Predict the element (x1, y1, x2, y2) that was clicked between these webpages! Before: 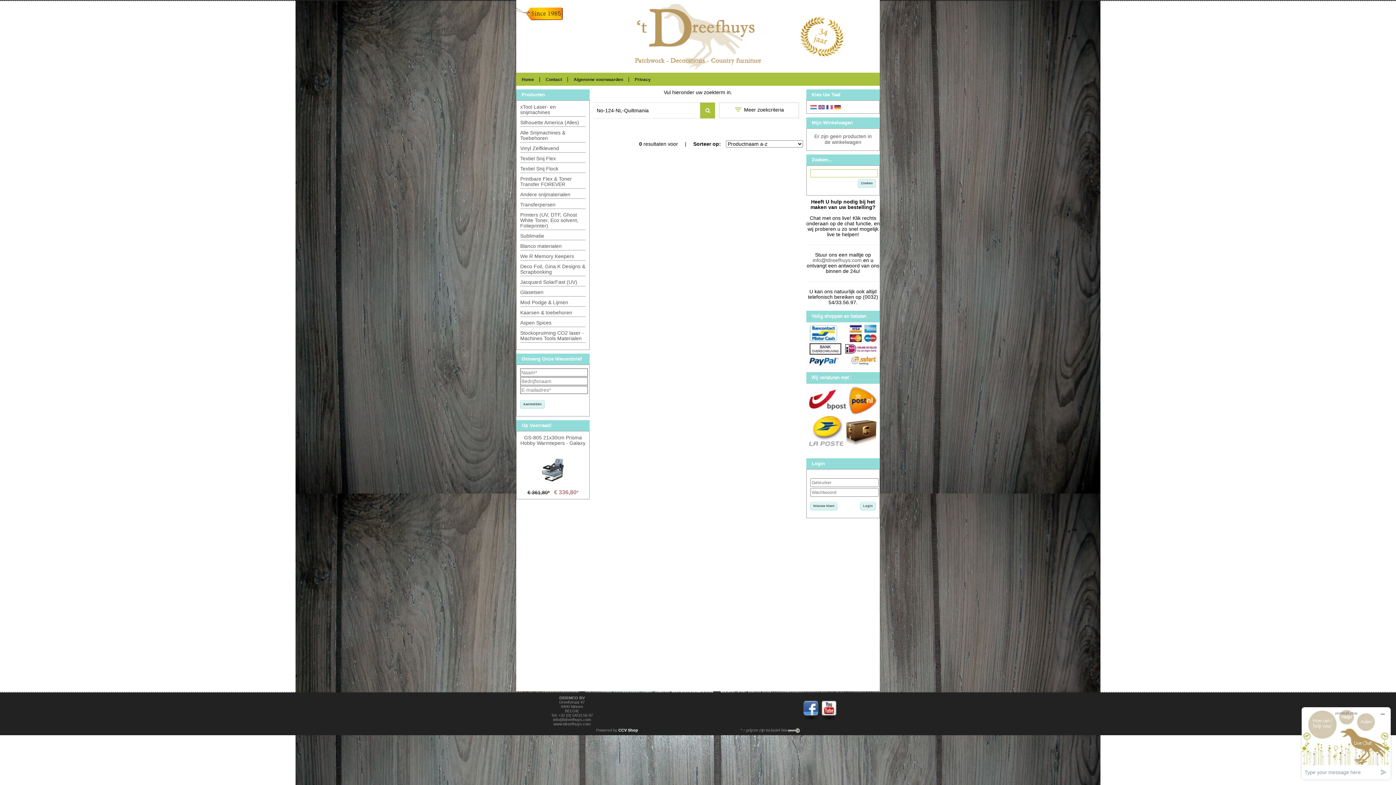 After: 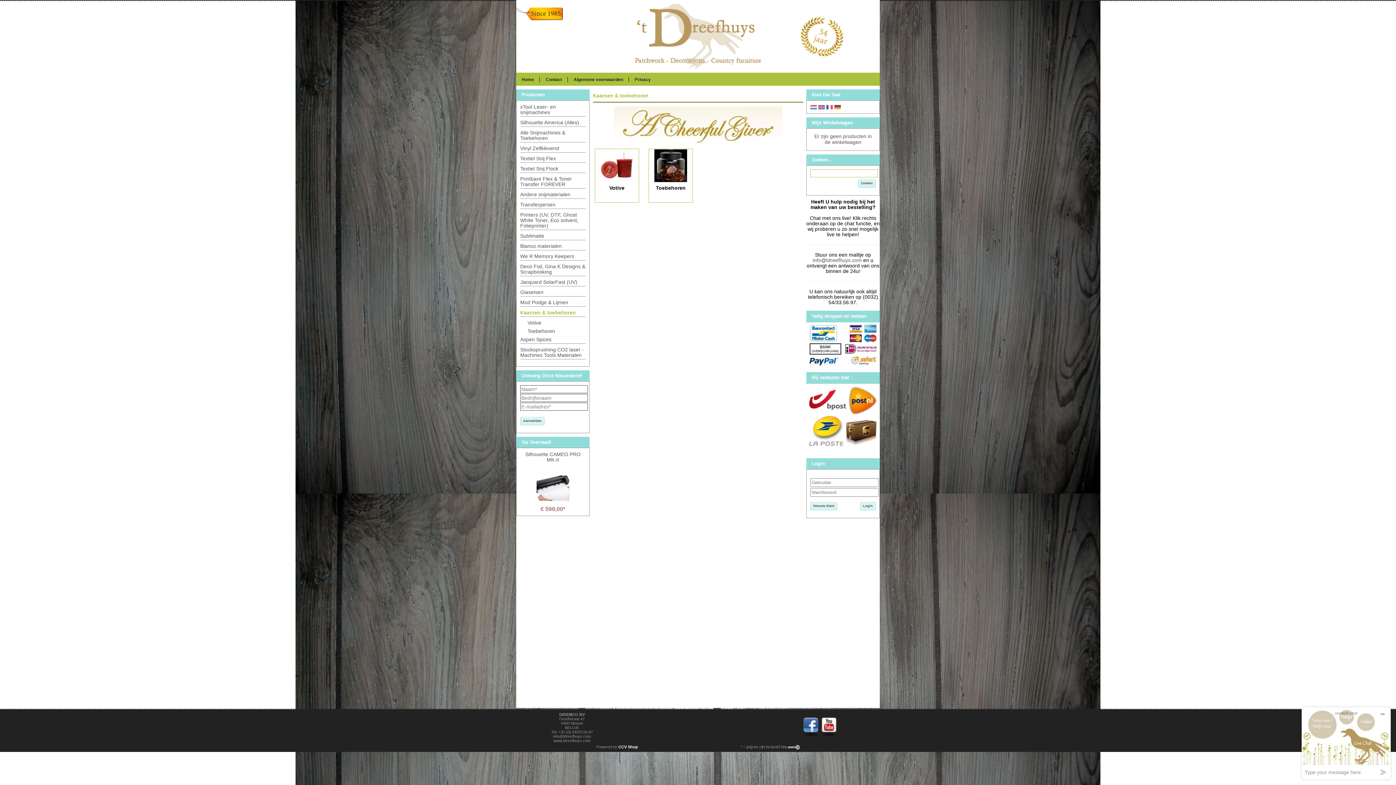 Action: bbox: (520, 309, 572, 315) label: Kaarsen & toebehoren